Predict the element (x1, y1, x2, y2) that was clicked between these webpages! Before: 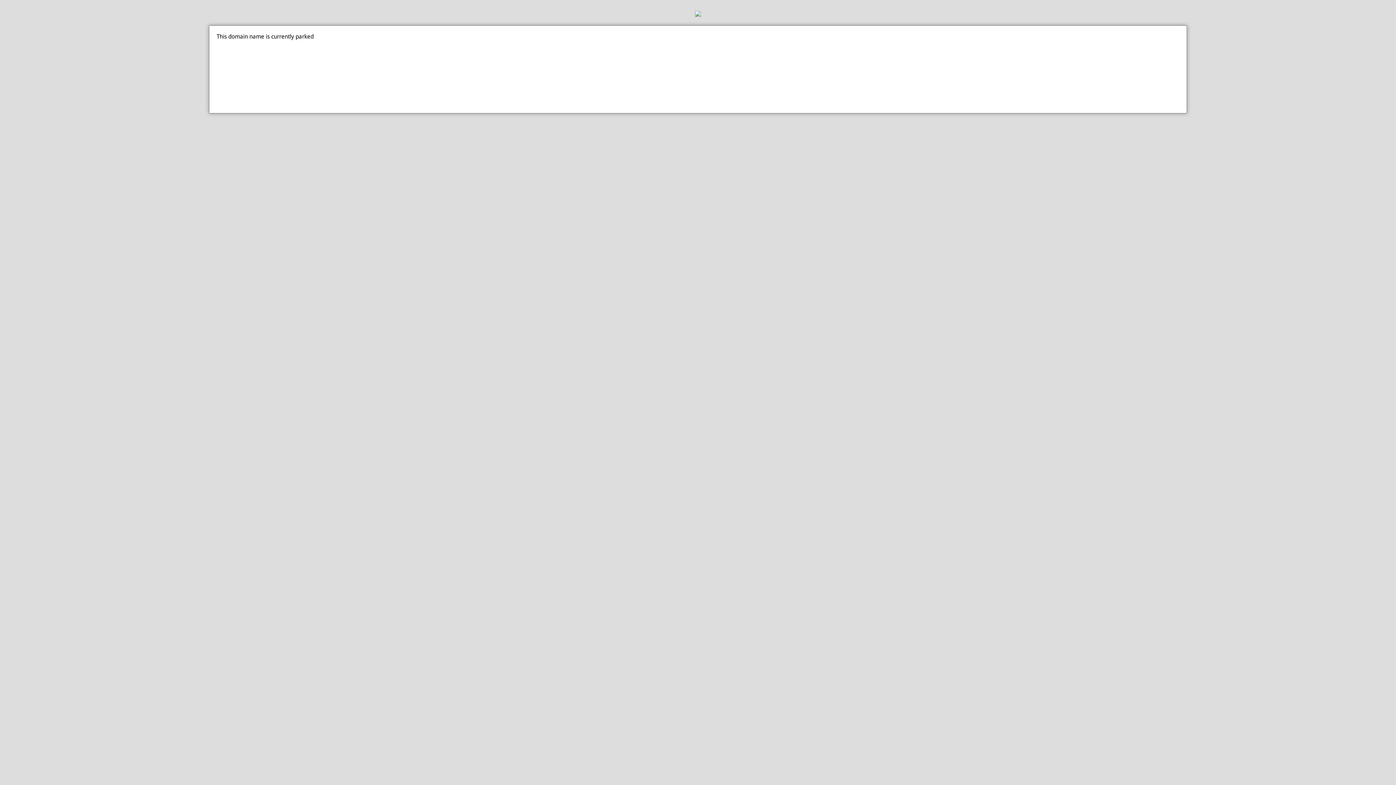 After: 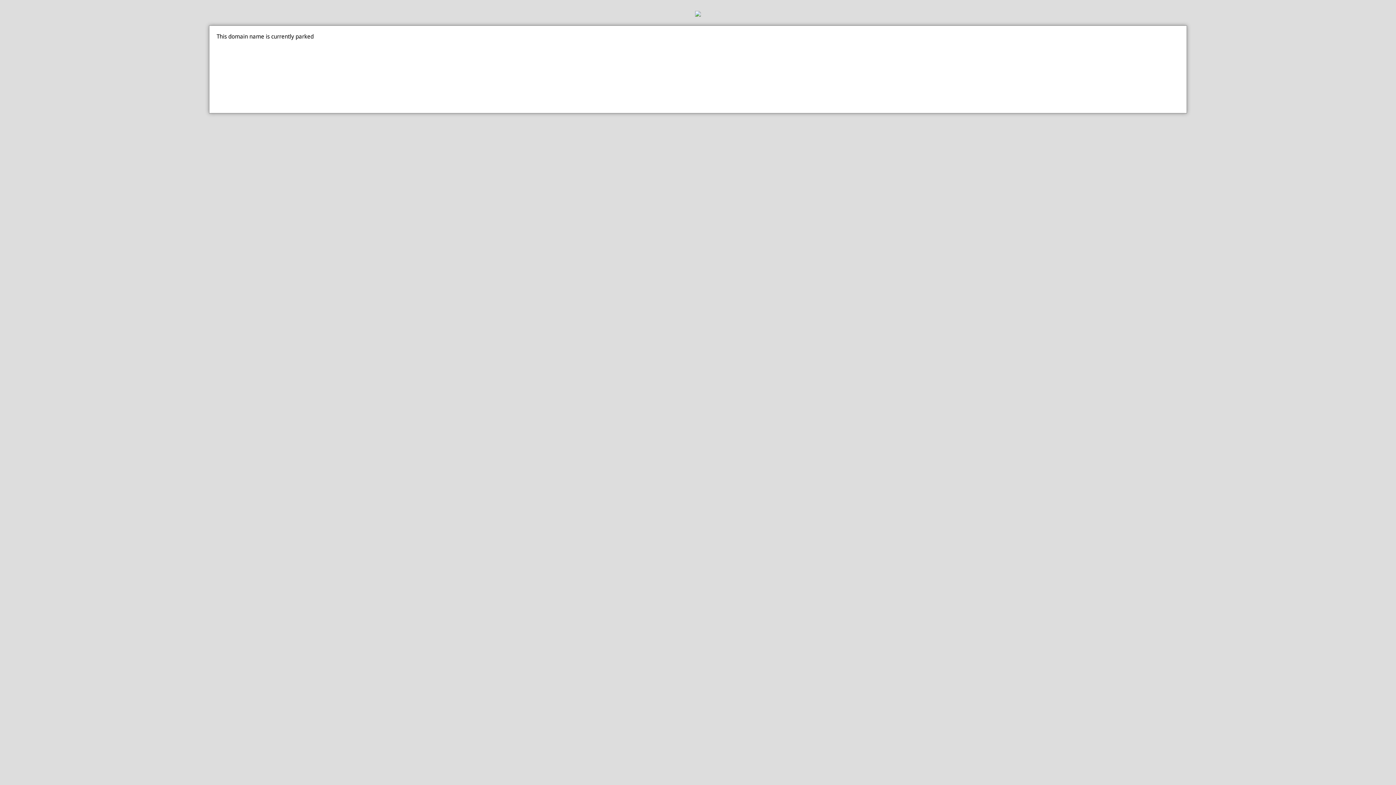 Action: bbox: (0, 10, 1396, 18)